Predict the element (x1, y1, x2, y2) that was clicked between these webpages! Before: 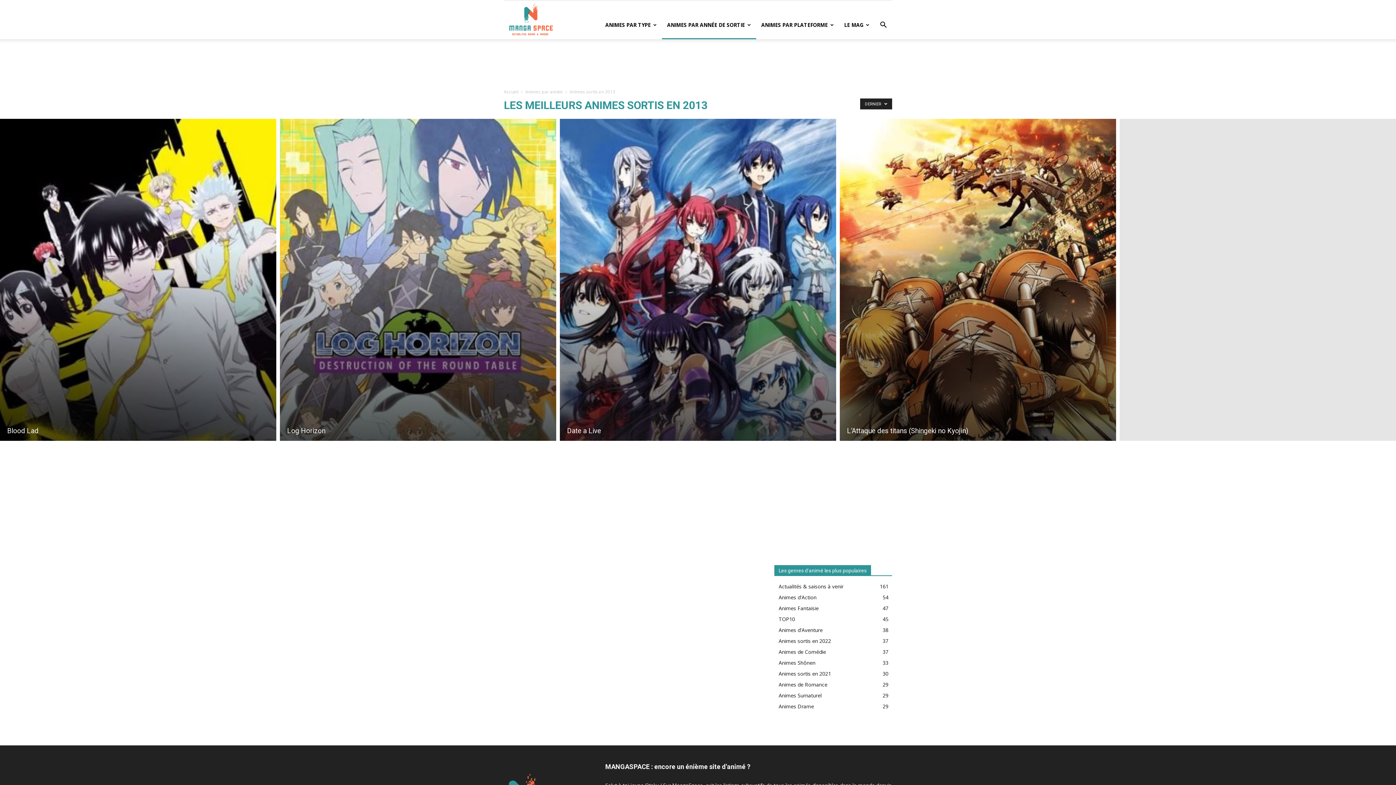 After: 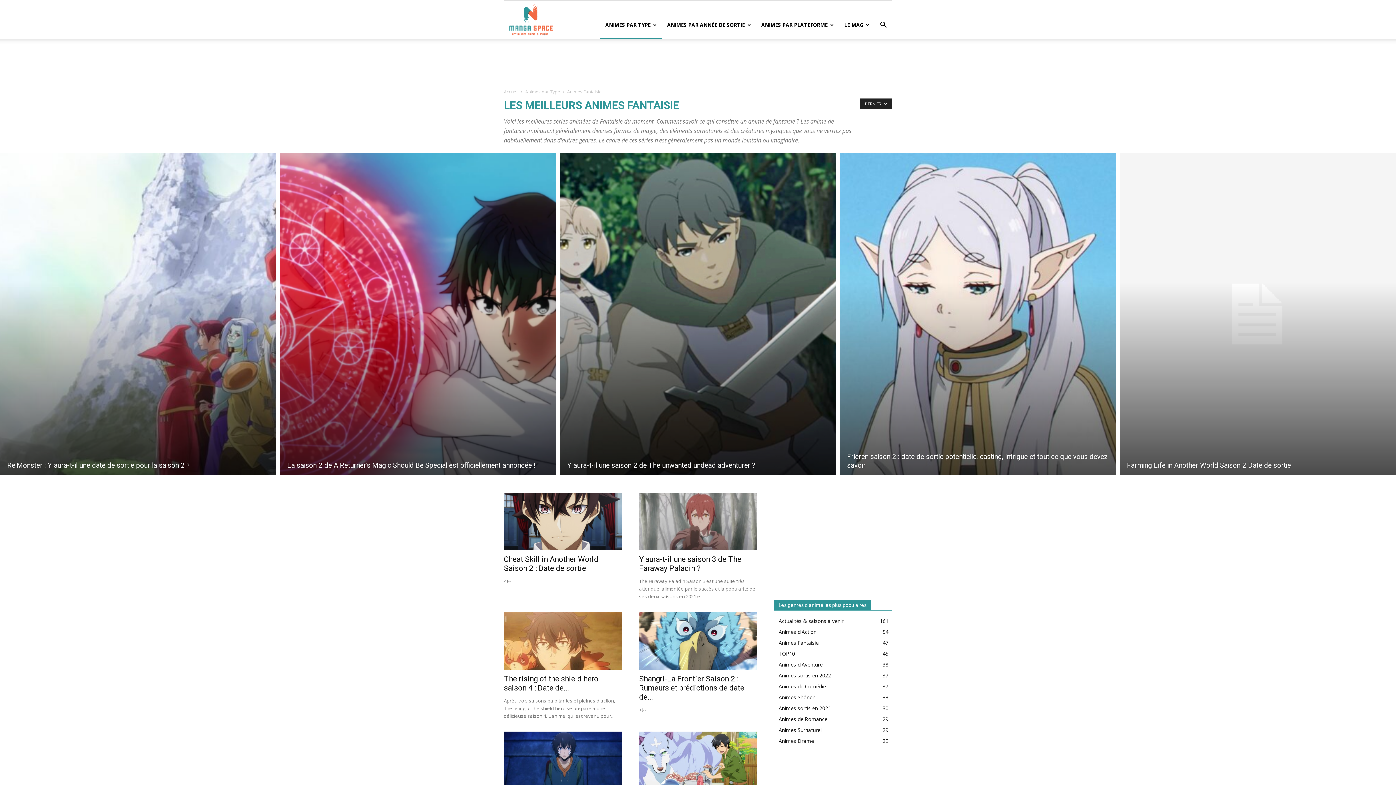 Action: bbox: (778, 604, 818, 611) label: Animes Fantaisie
47